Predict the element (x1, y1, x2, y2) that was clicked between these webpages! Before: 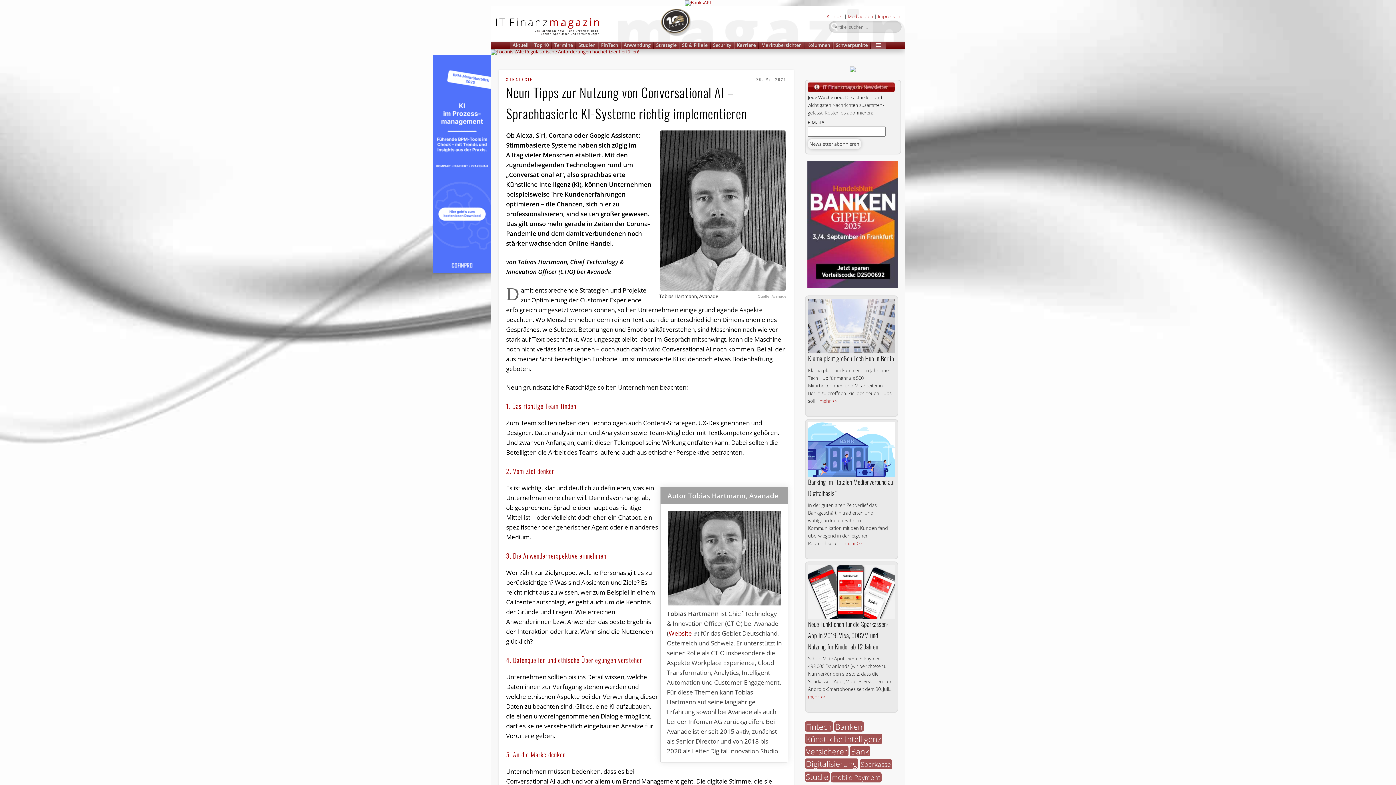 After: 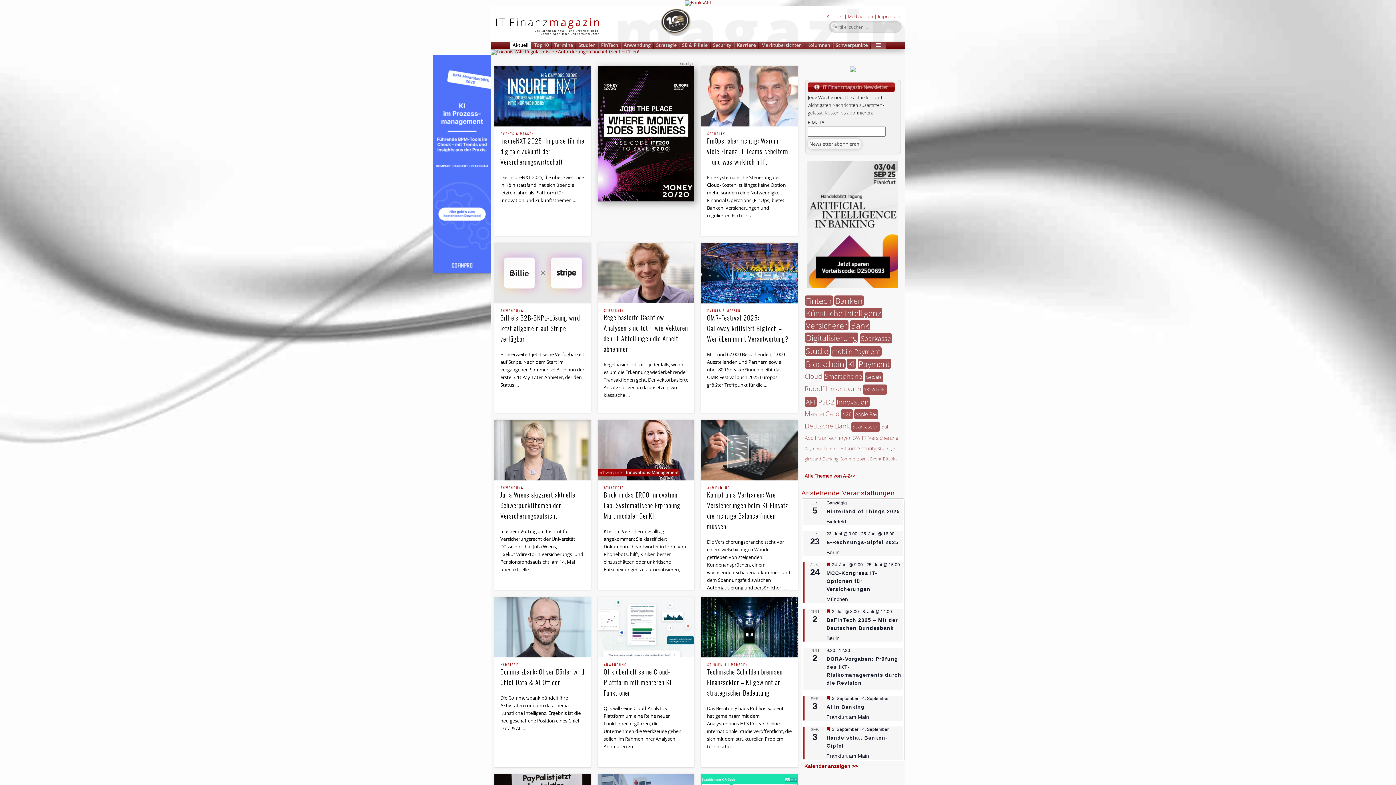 Action: bbox: (496, 11, 599, 29)